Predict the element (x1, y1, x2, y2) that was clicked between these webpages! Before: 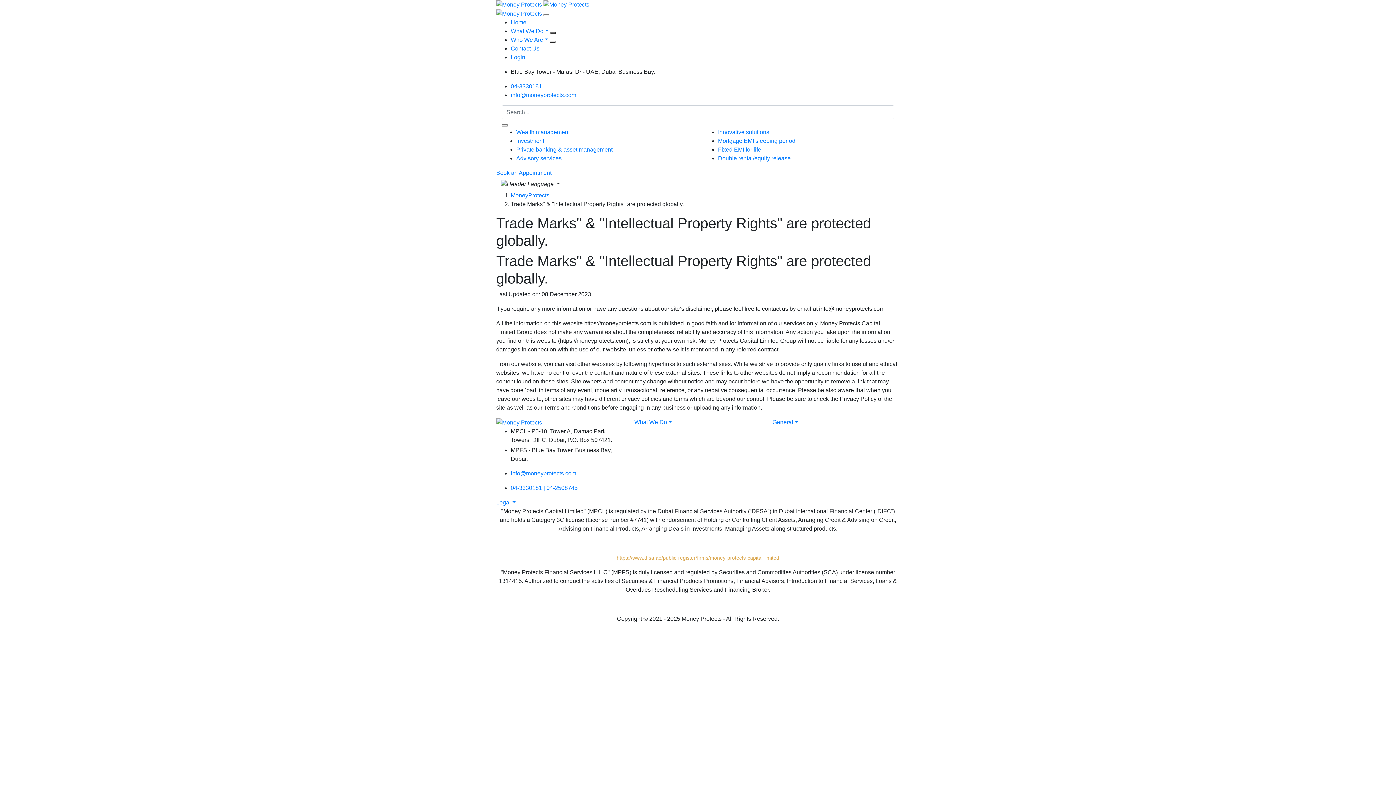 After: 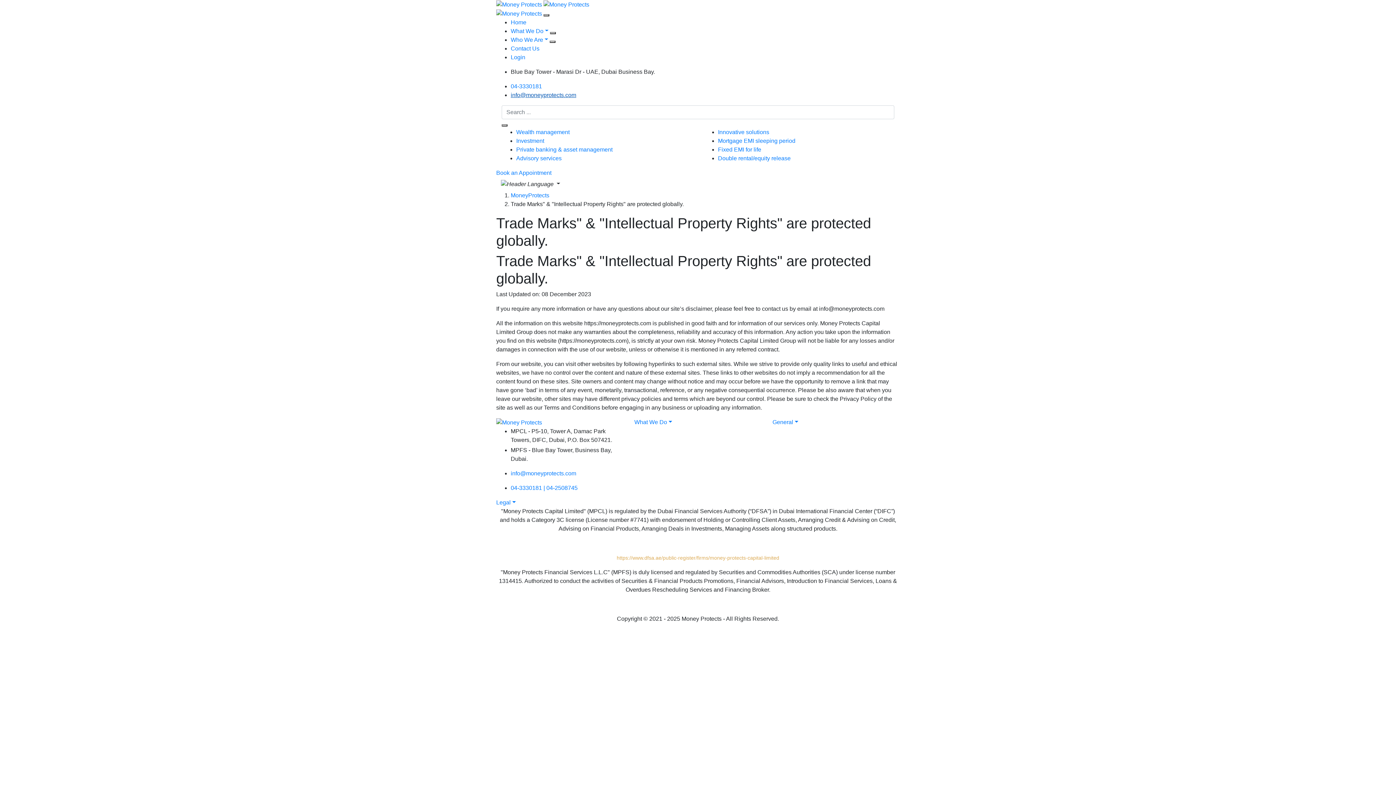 Action: label: info@moneyprotects.com bbox: (510, 91, 576, 98)